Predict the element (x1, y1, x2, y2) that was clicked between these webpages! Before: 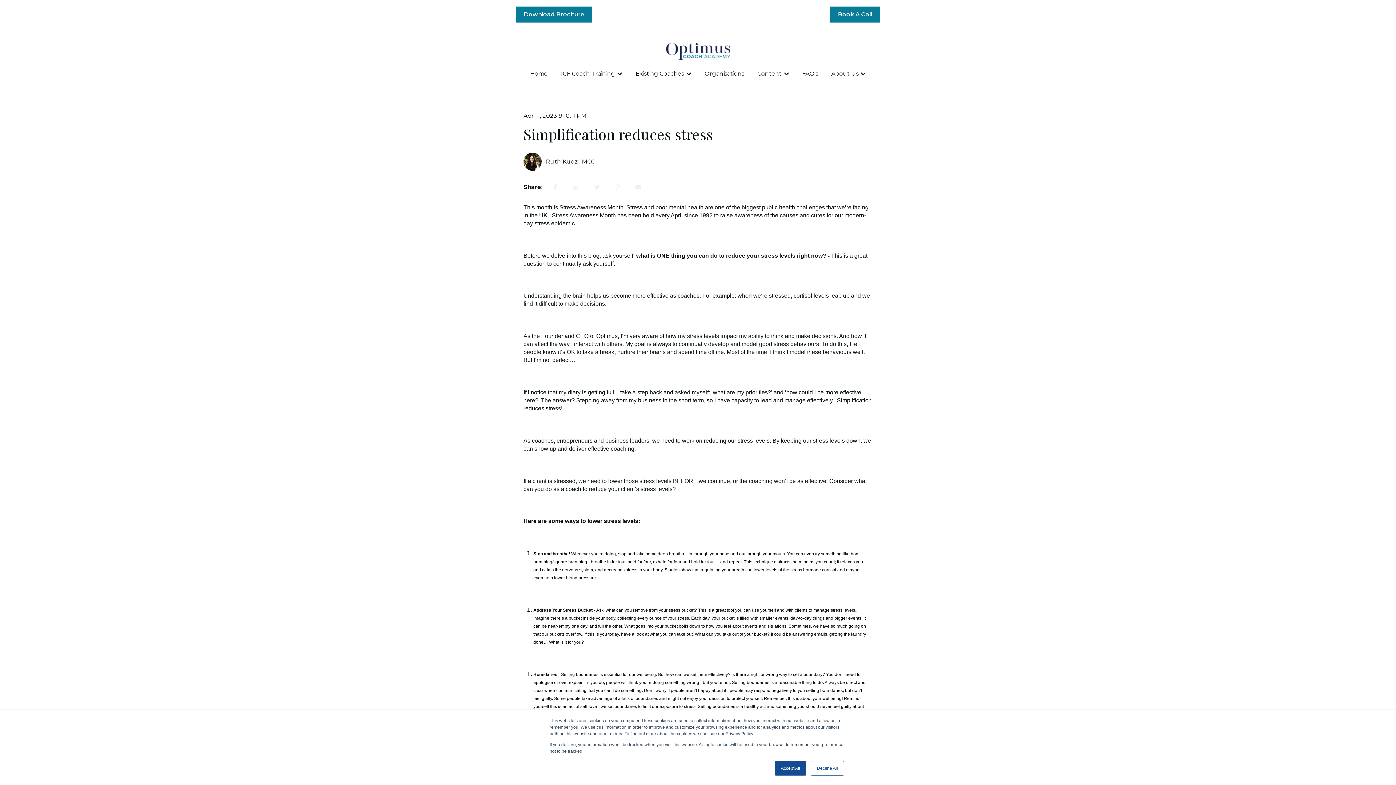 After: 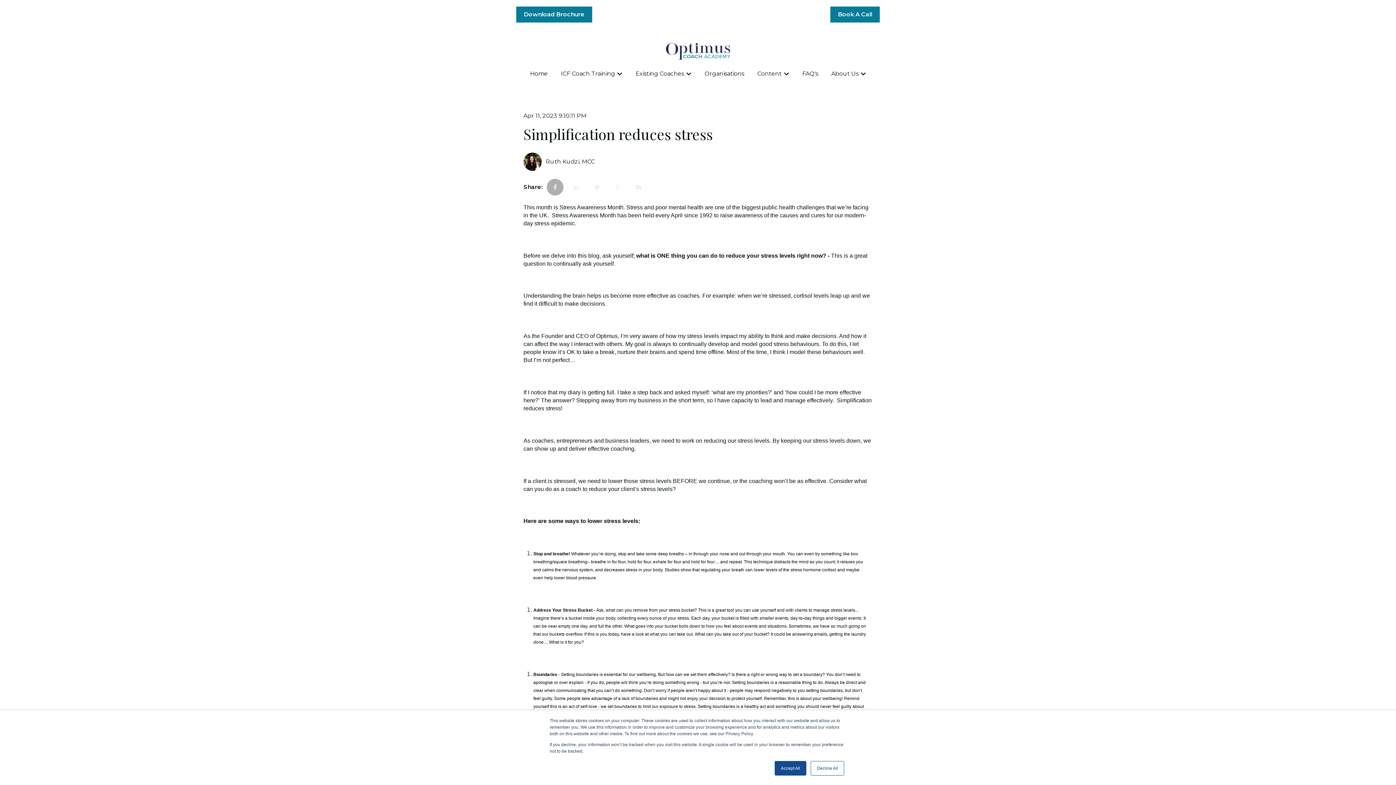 Action: bbox: (546, 178, 563, 195)